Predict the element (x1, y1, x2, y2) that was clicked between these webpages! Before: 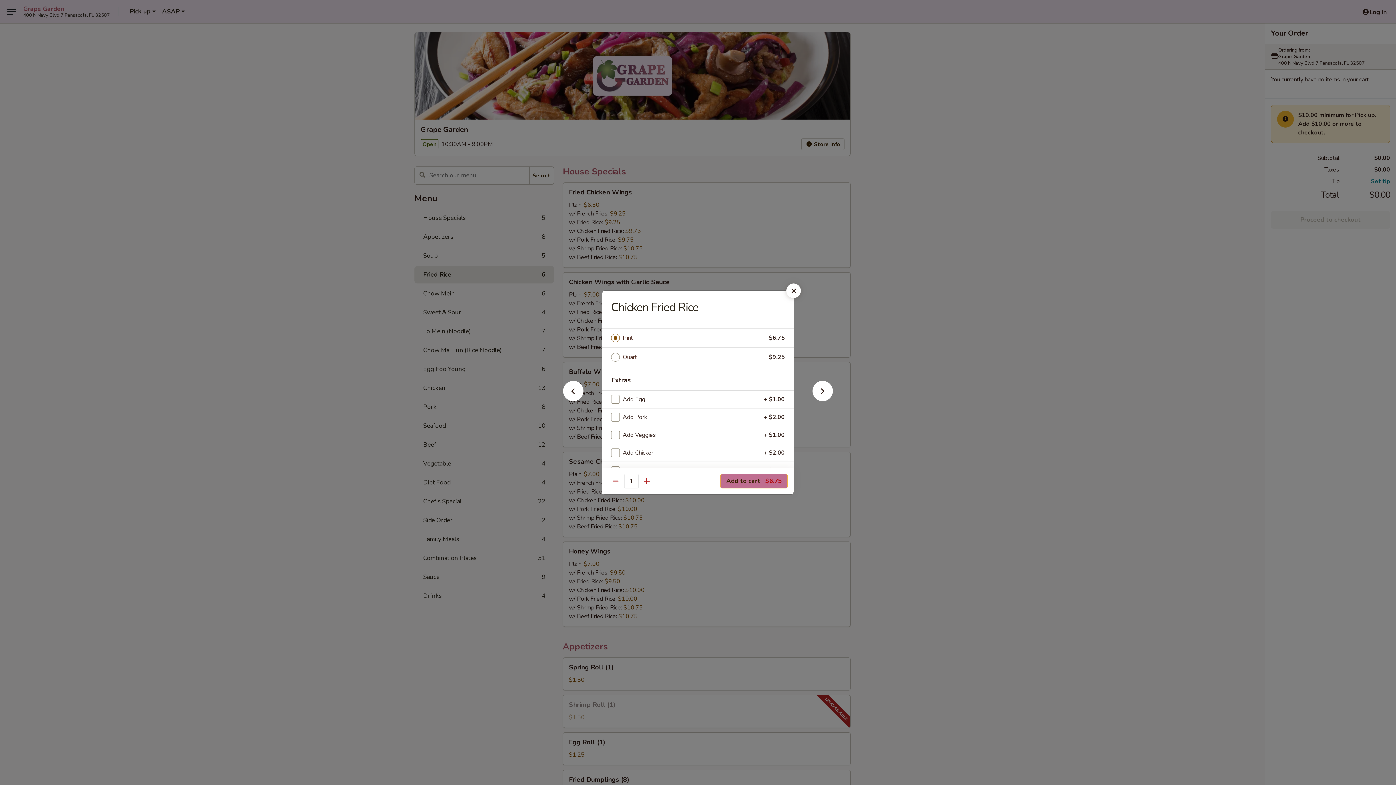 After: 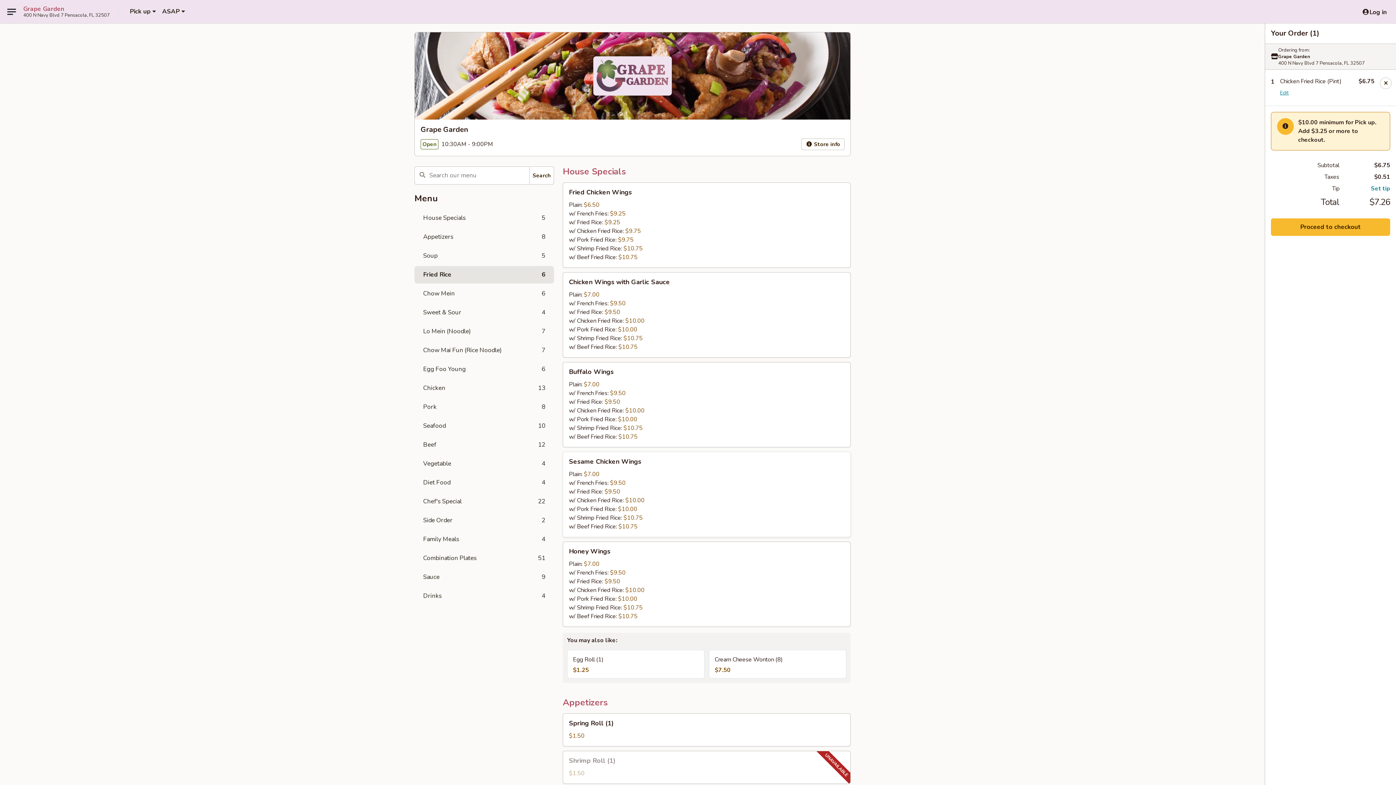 Action: bbox: (720, 474, 788, 488) label: Add to cart $6.75